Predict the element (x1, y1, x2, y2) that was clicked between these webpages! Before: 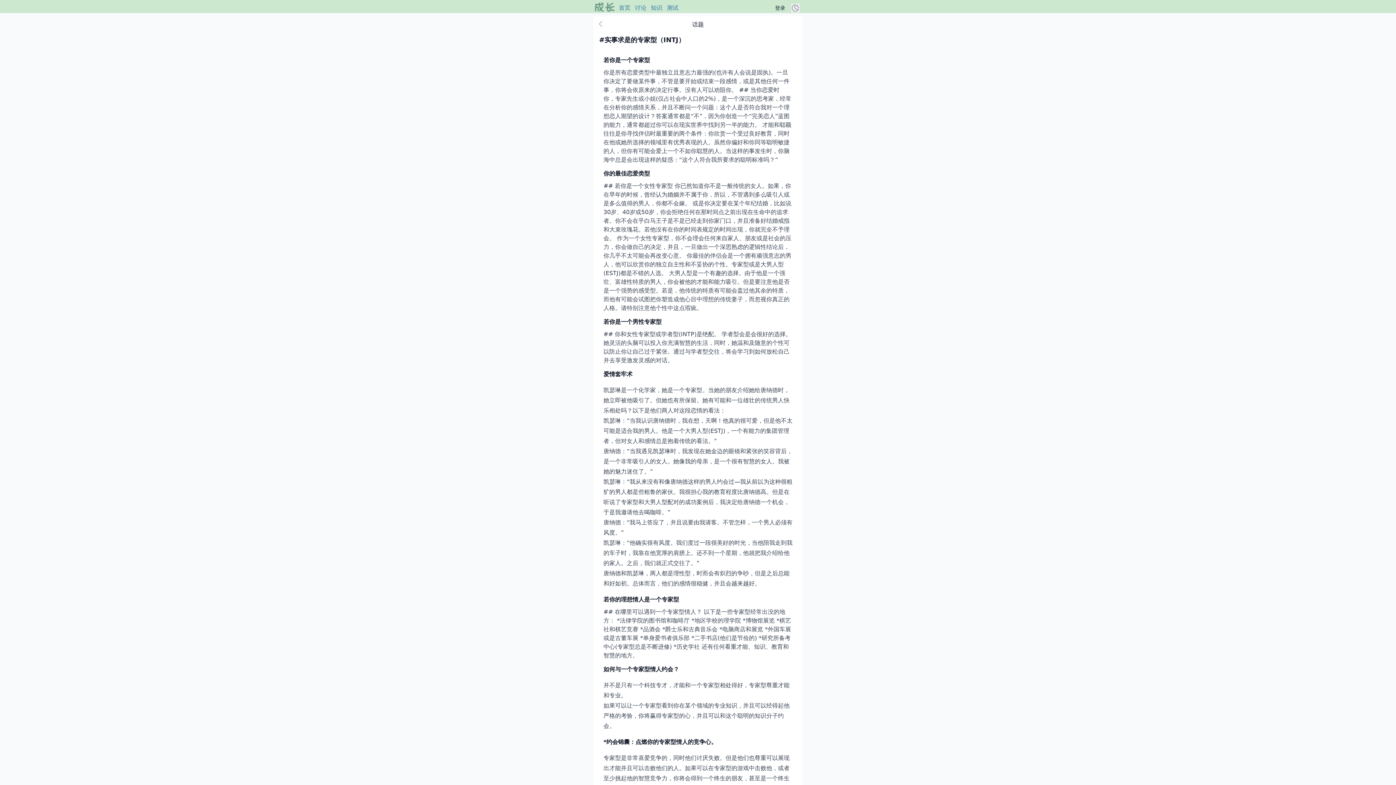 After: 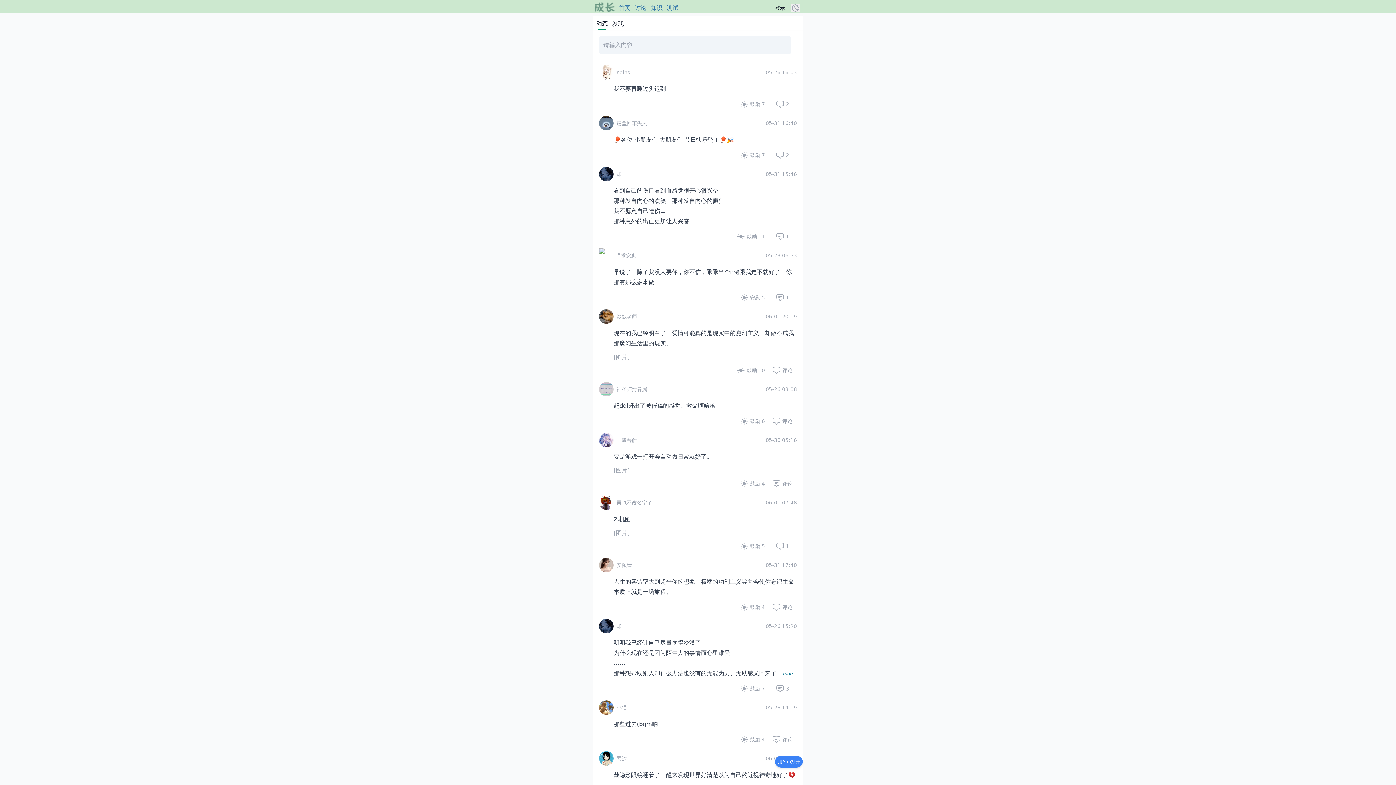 Action: bbox: (593, 0, 616, 13)